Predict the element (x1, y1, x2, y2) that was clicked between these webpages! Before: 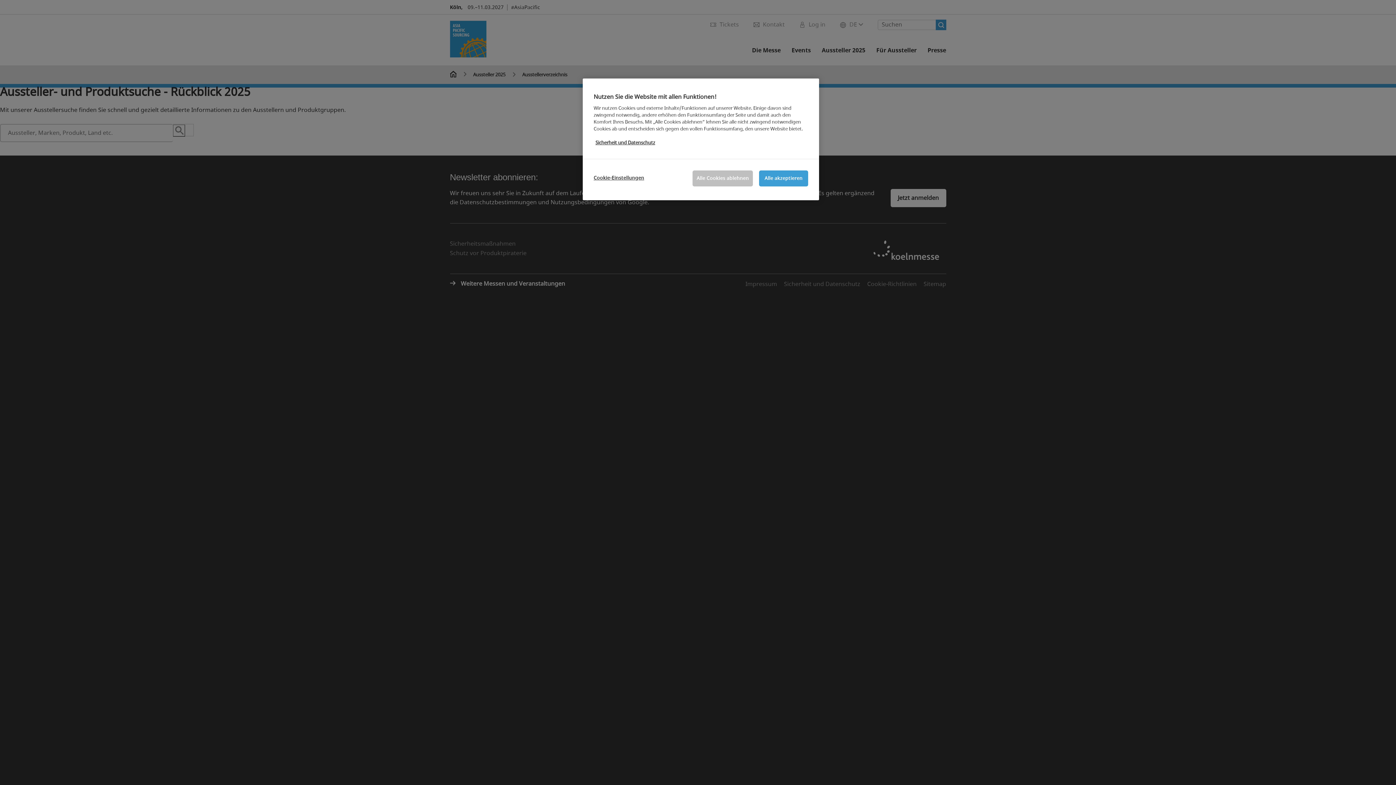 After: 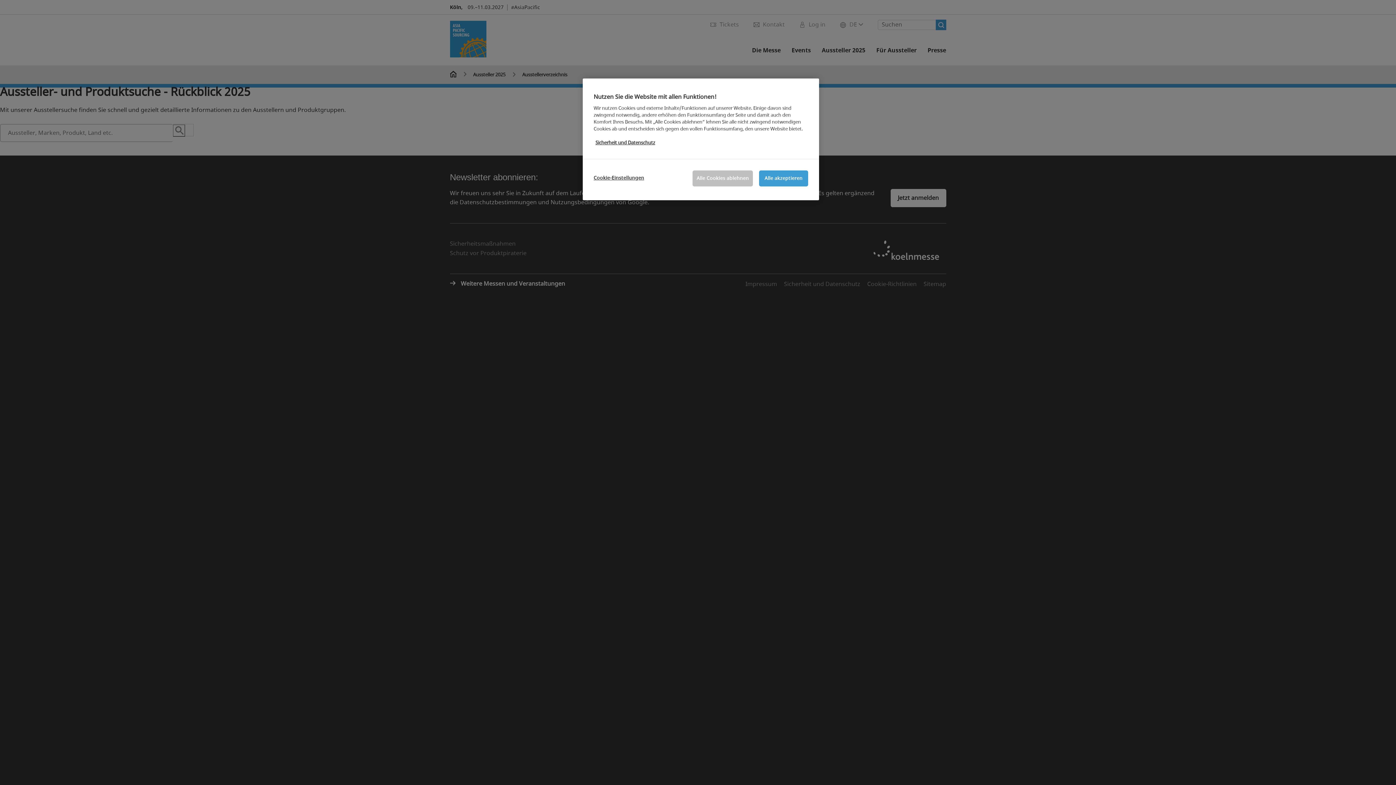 Action: bbox: (595, 139, 655, 146) label: Weitere Informationen zum Datenschutz, wird in neuer registerkarte geöffnet